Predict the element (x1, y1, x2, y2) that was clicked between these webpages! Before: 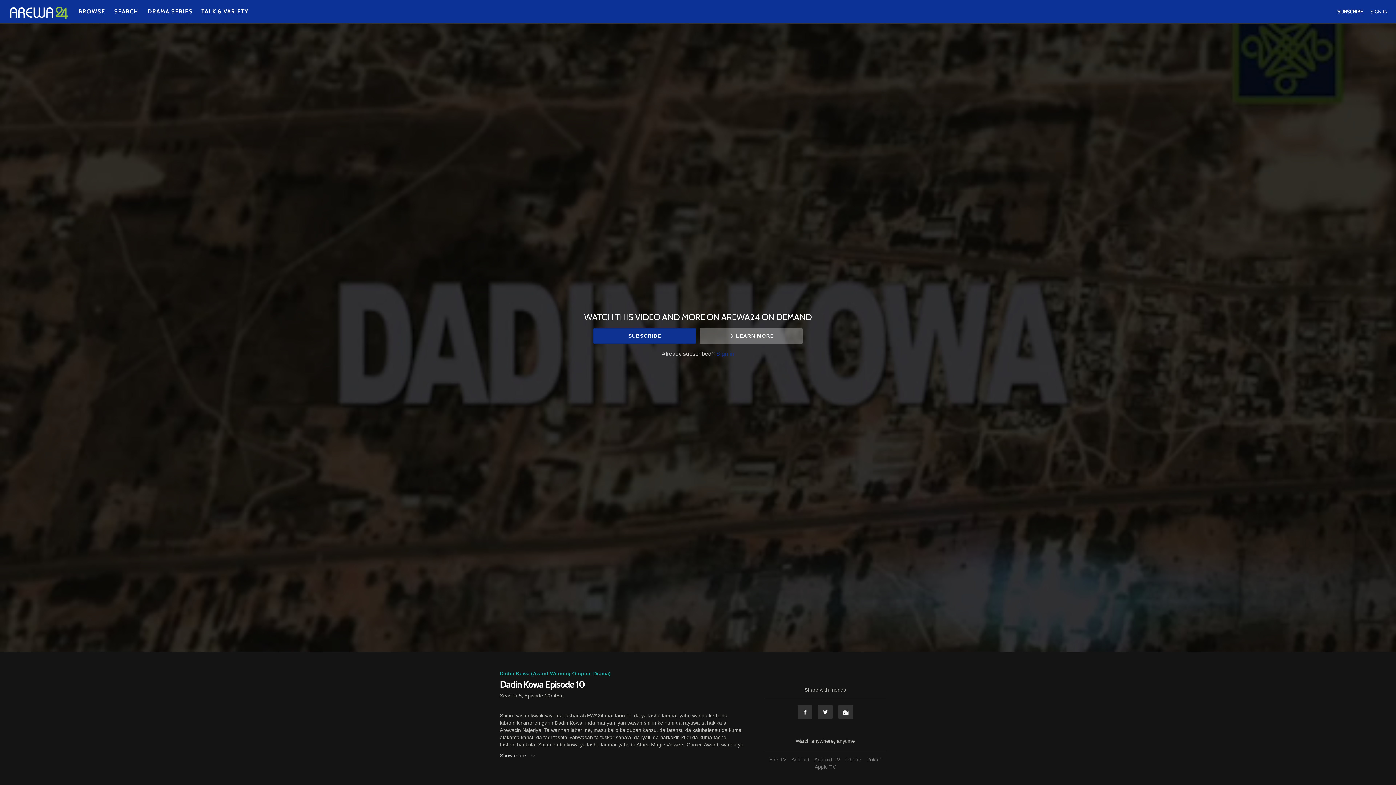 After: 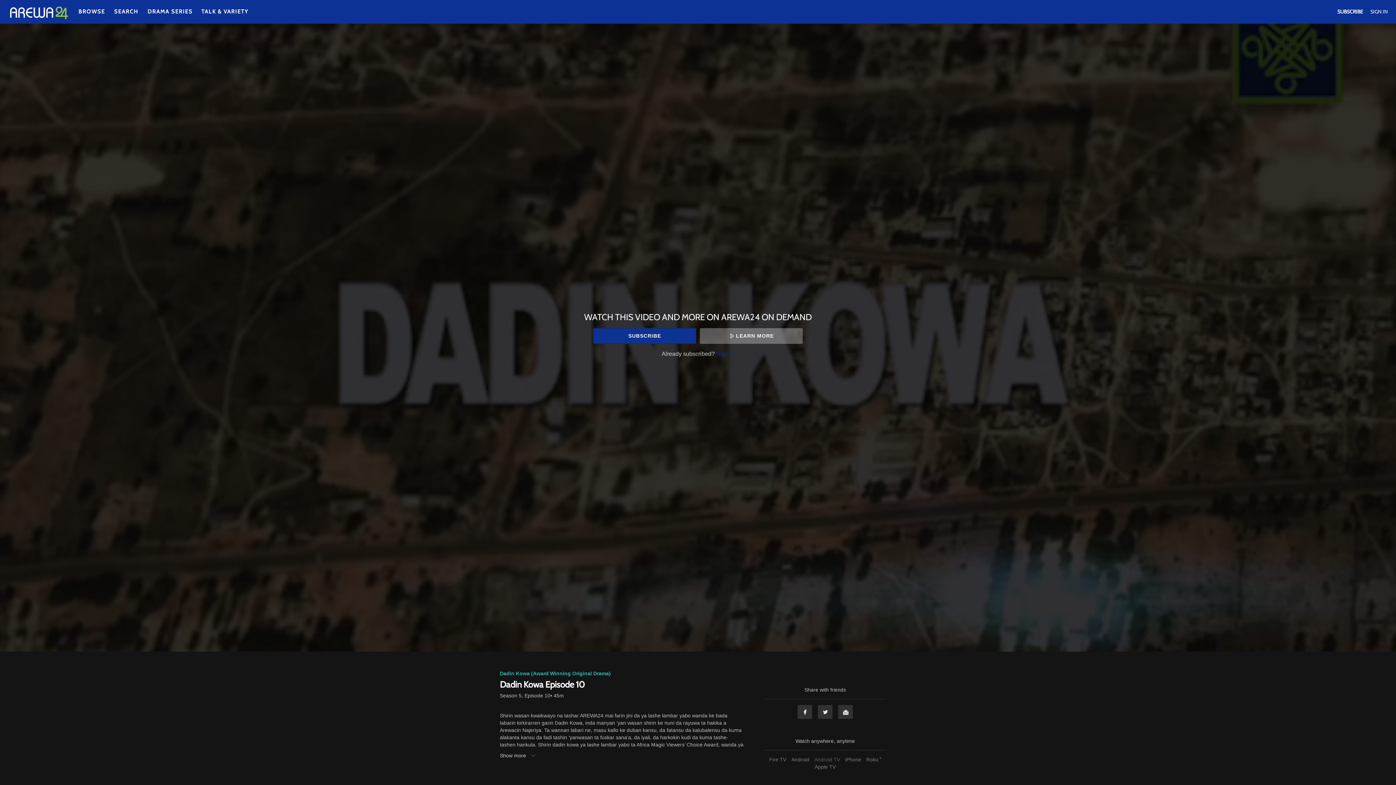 Action: bbox: (812, 757, 842, 762) label: Android TV